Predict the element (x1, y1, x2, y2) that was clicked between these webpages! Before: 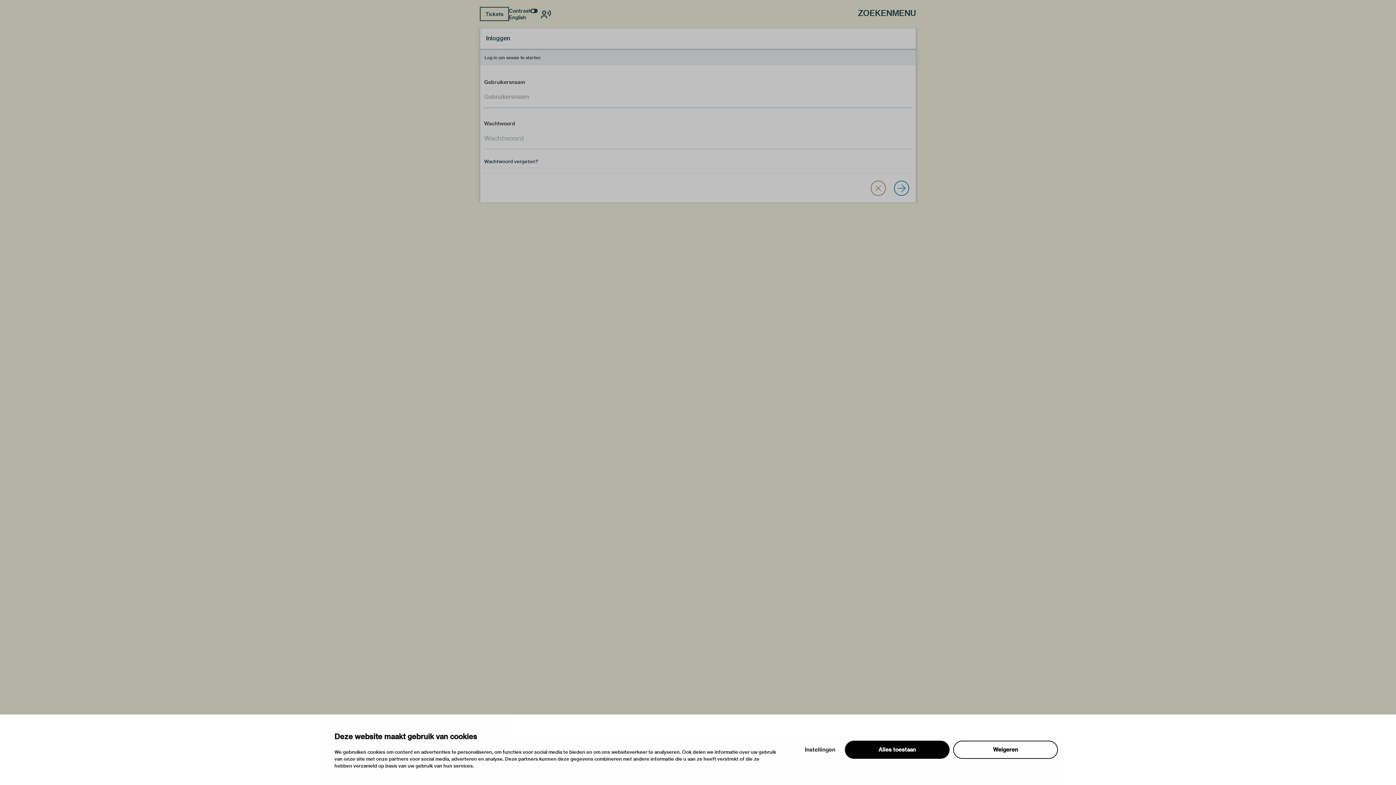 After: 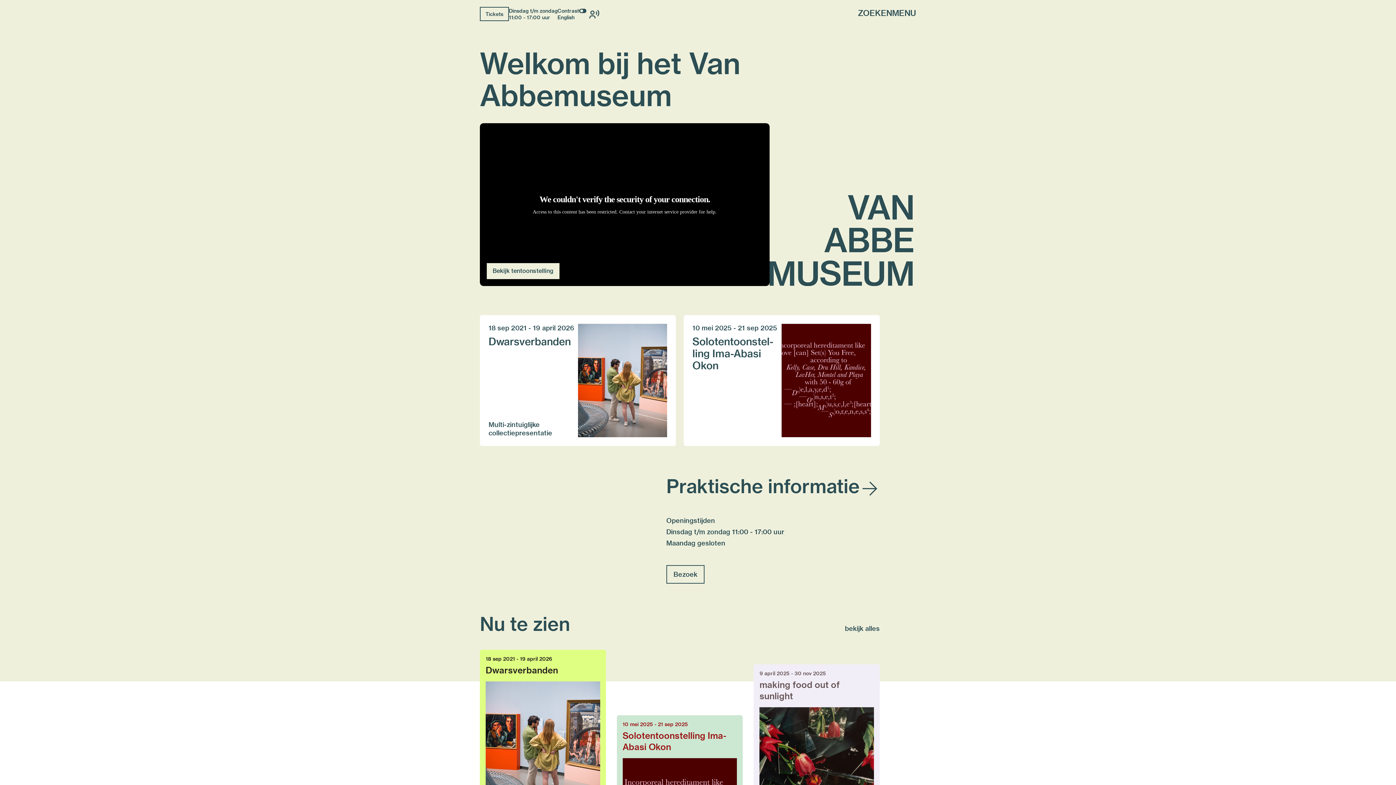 Action: bbox: (870, 180, 886, 196) label: Cancel